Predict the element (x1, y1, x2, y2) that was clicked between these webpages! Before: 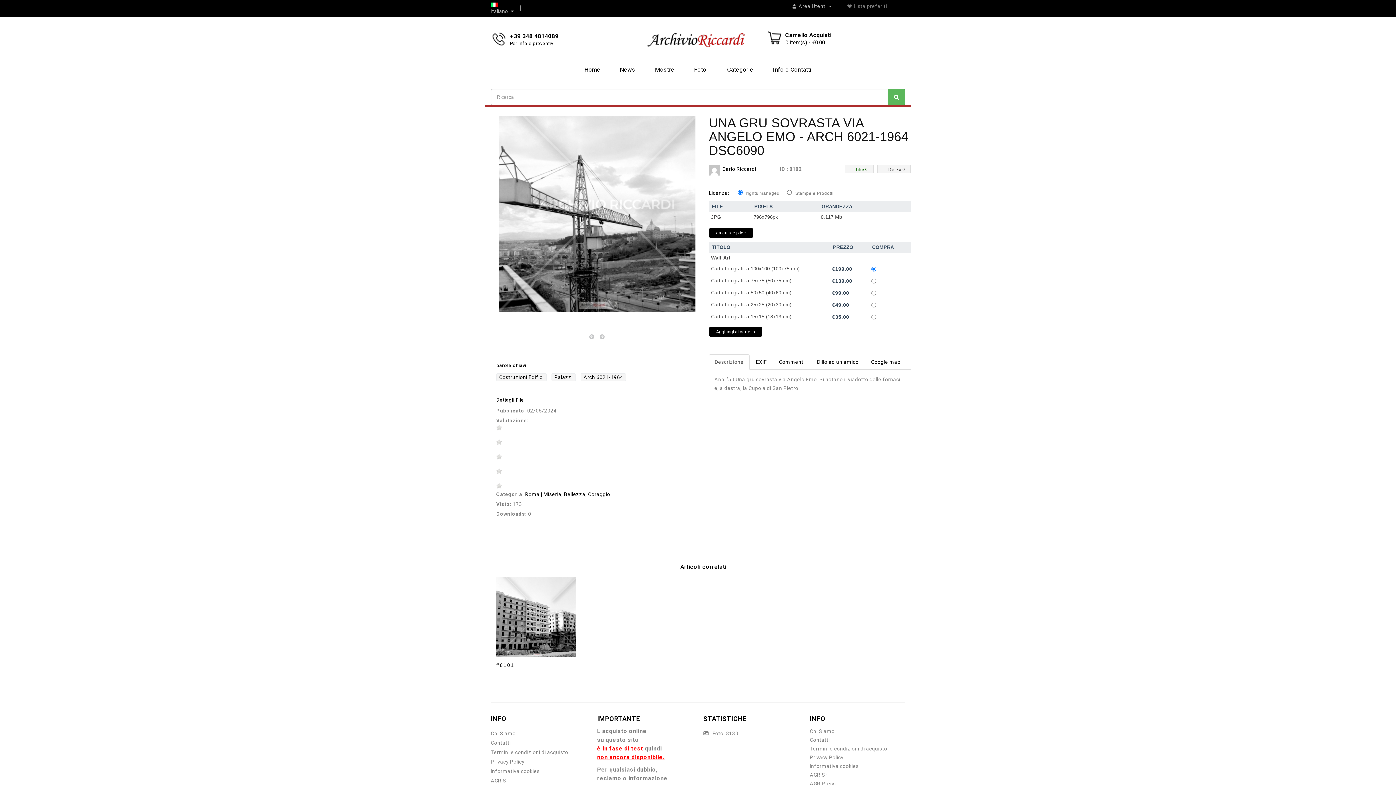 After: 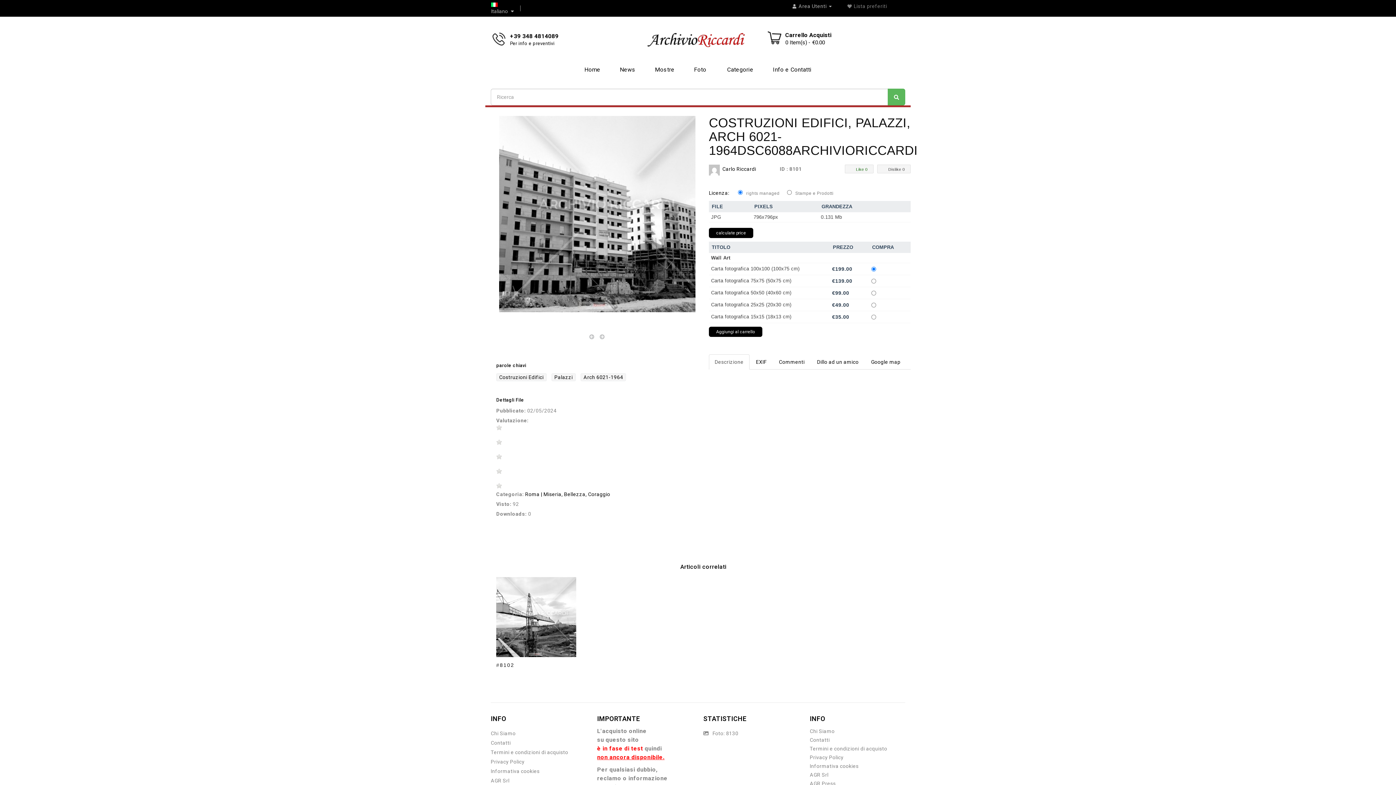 Action: bbox: (589, 330, 594, 340)